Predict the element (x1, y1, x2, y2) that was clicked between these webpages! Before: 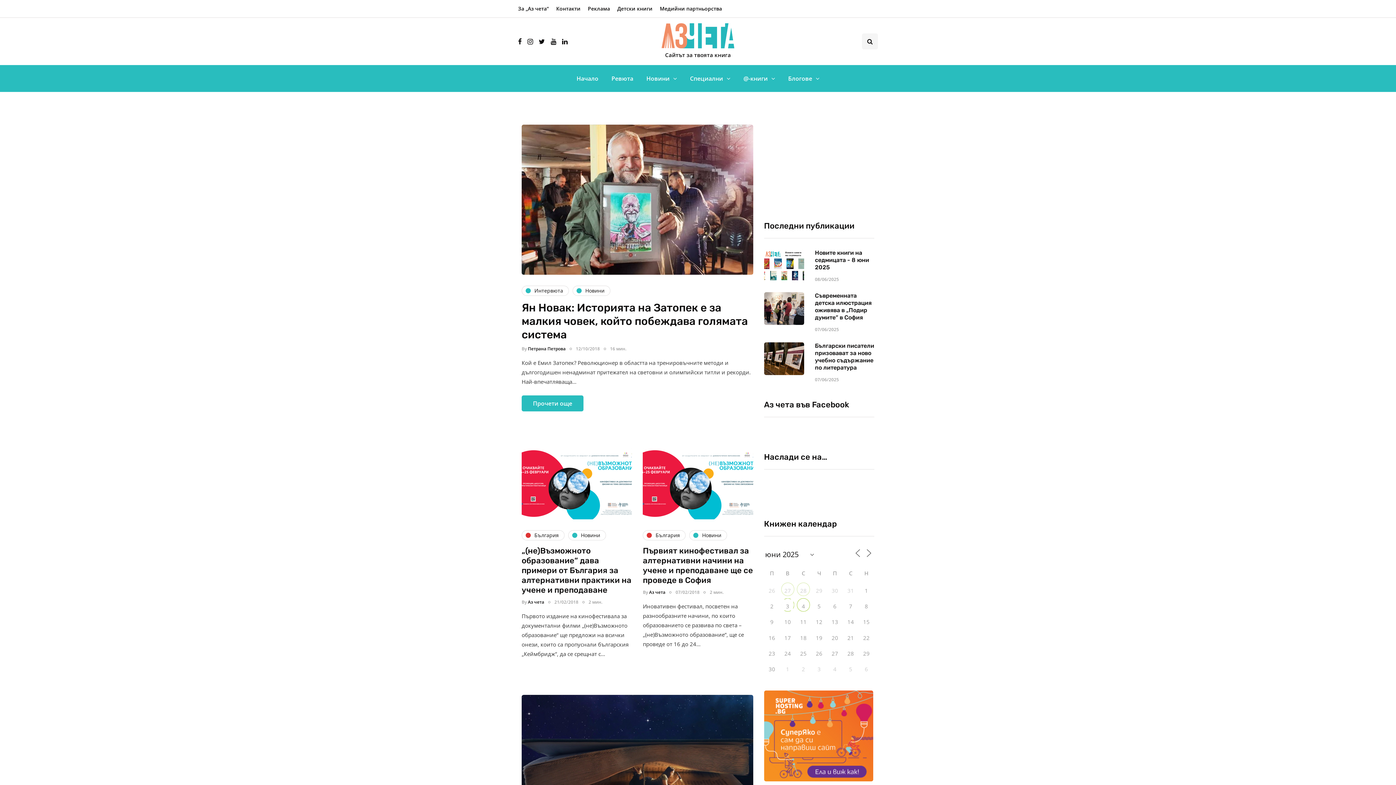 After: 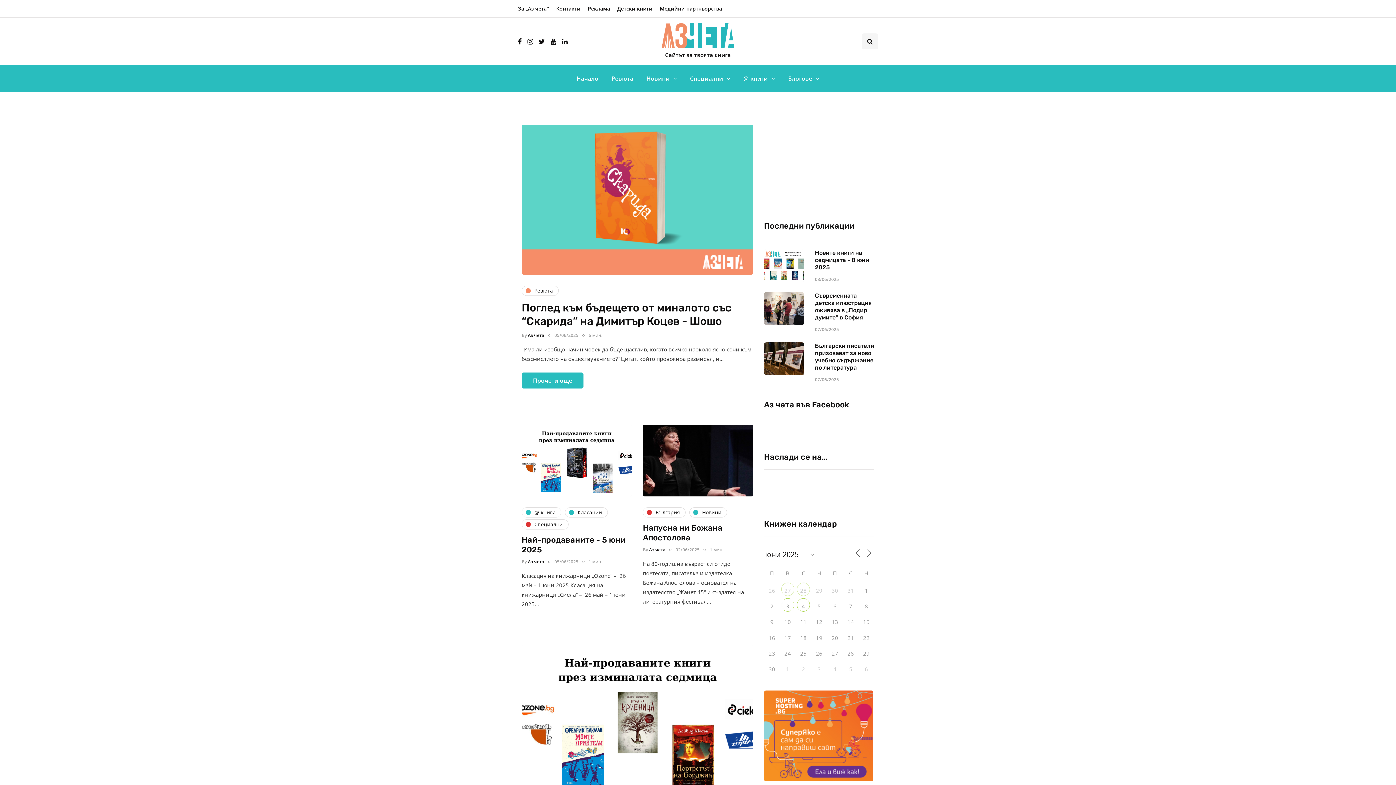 Action: bbox: (528, 599, 544, 605) label: Аз чета